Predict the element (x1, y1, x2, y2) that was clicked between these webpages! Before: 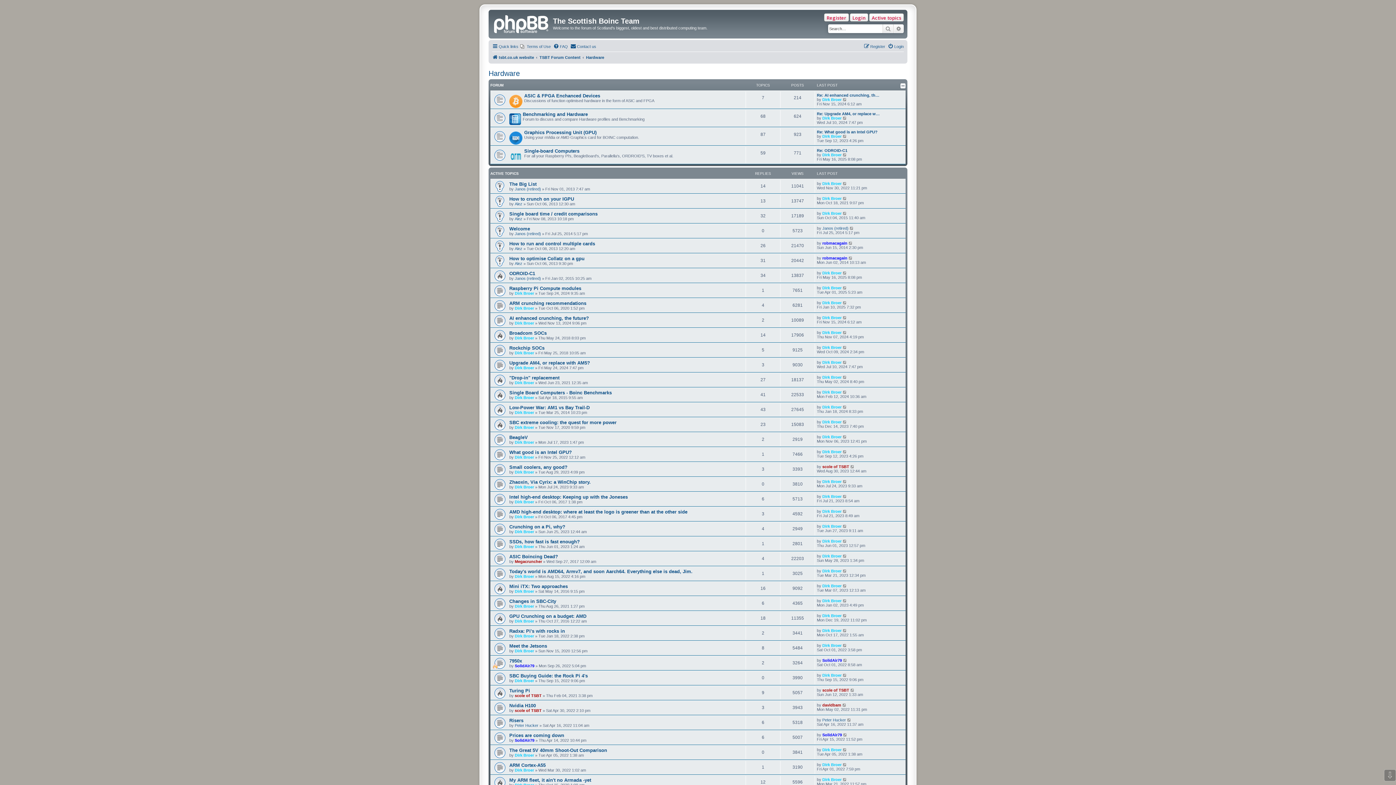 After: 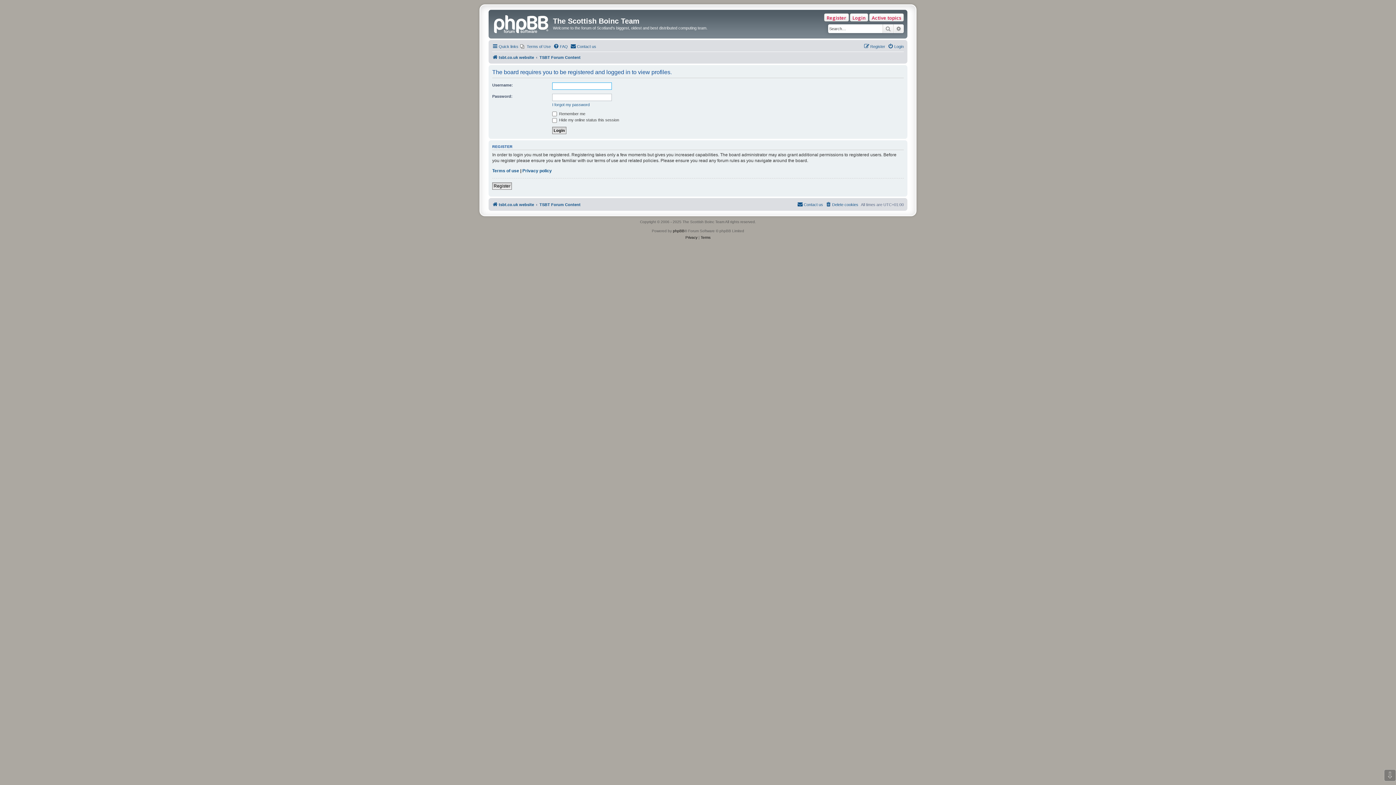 Action: label: Dirk Broer bbox: (514, 410, 534, 414)